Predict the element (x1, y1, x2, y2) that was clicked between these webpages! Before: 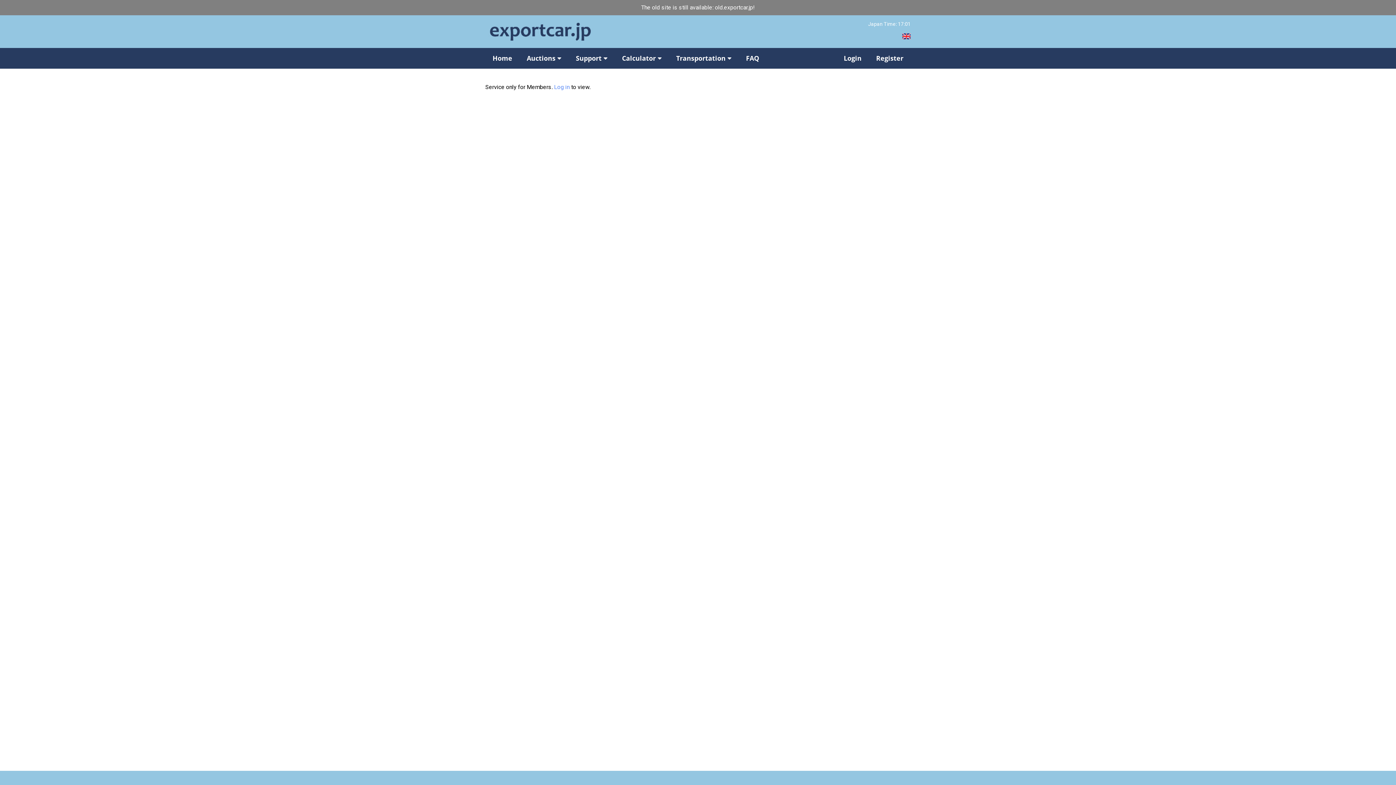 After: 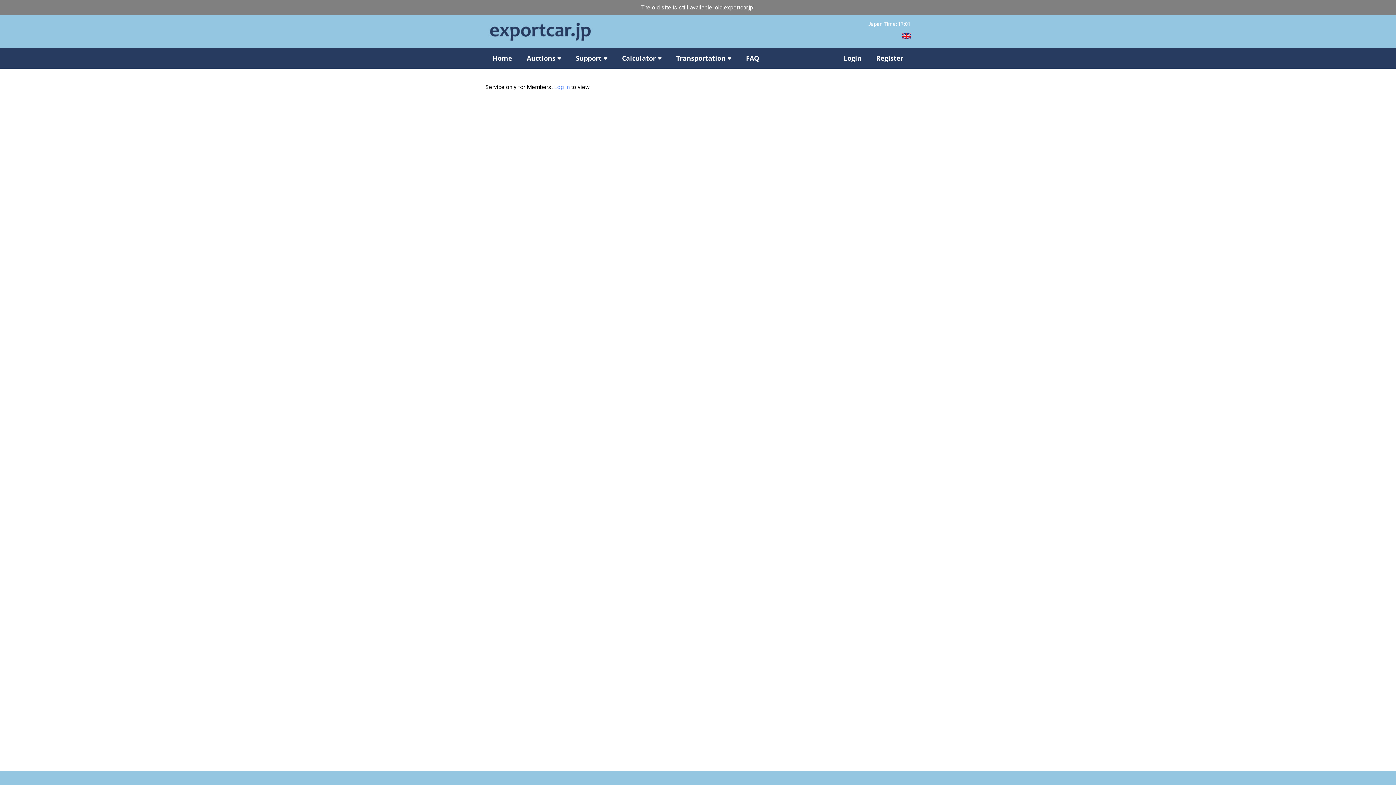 Action: label: The old site is still available: old.exportcar.jp! bbox: (641, 4, 755, 10)